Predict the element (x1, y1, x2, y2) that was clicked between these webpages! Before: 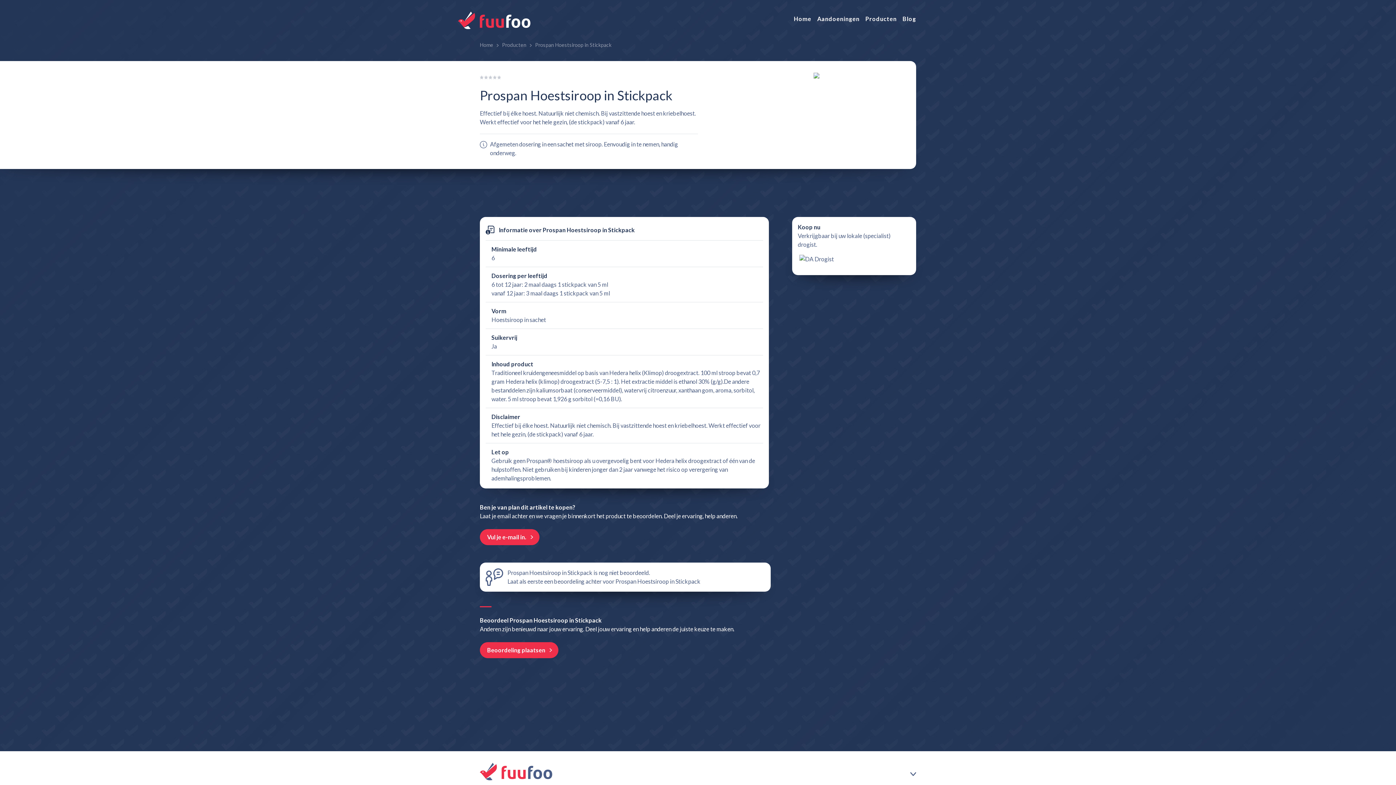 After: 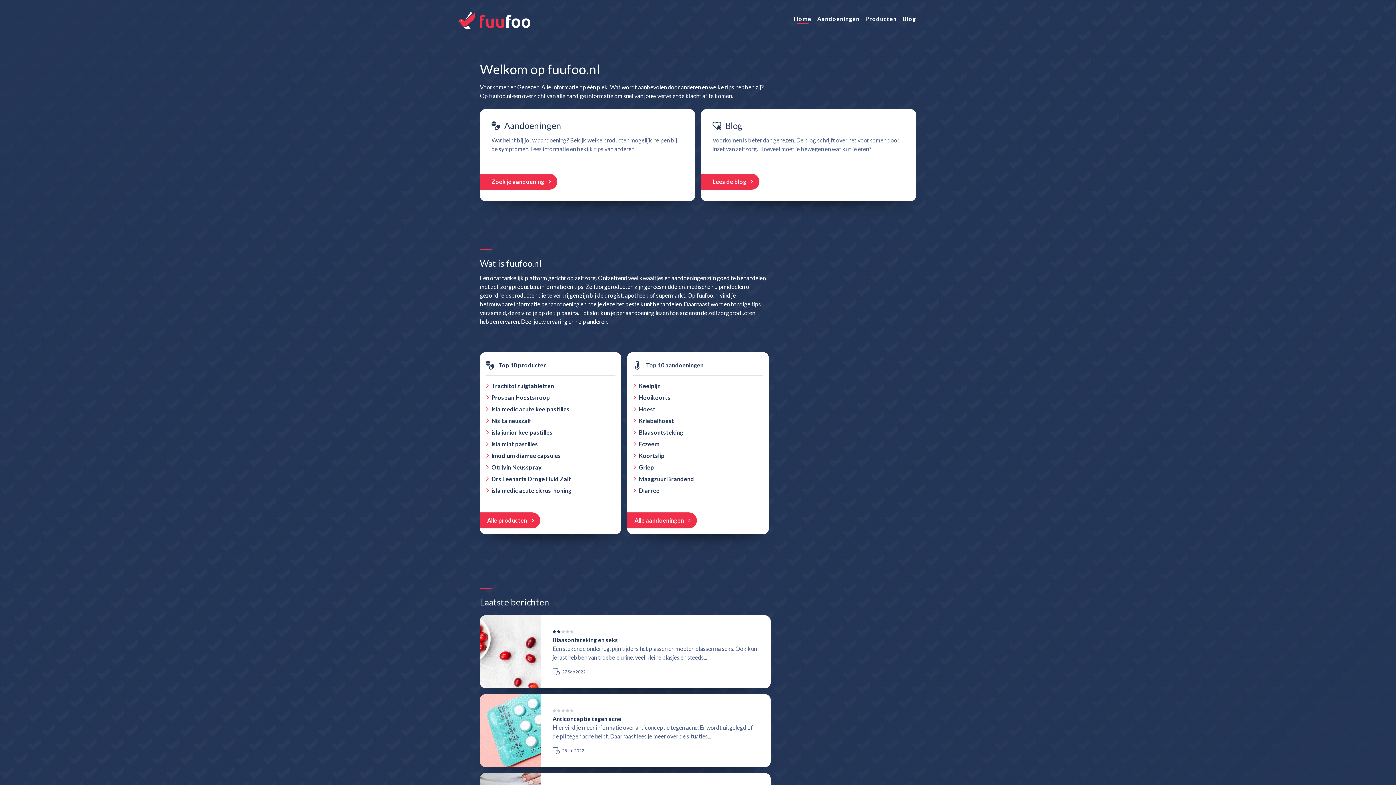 Action: bbox: (480, 40, 493, 49) label: Home